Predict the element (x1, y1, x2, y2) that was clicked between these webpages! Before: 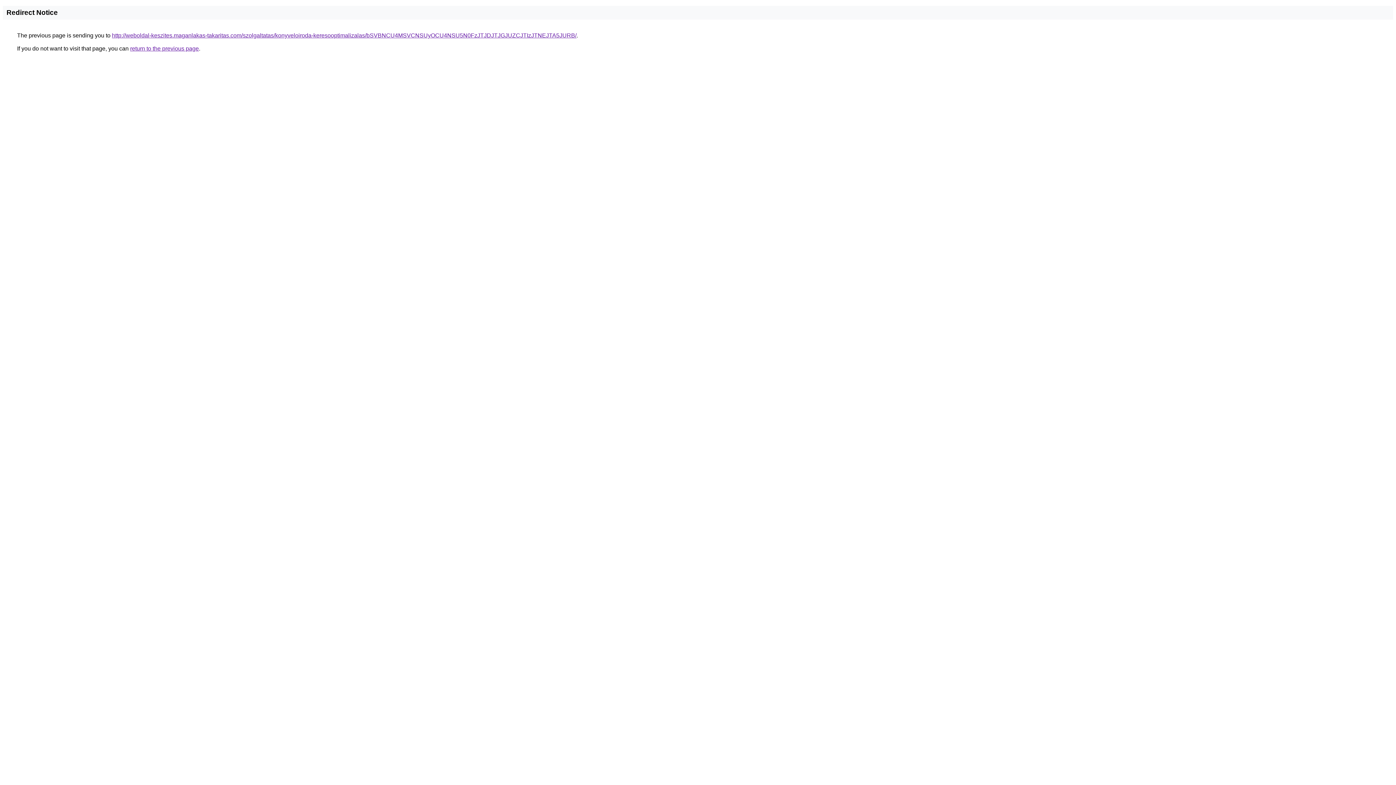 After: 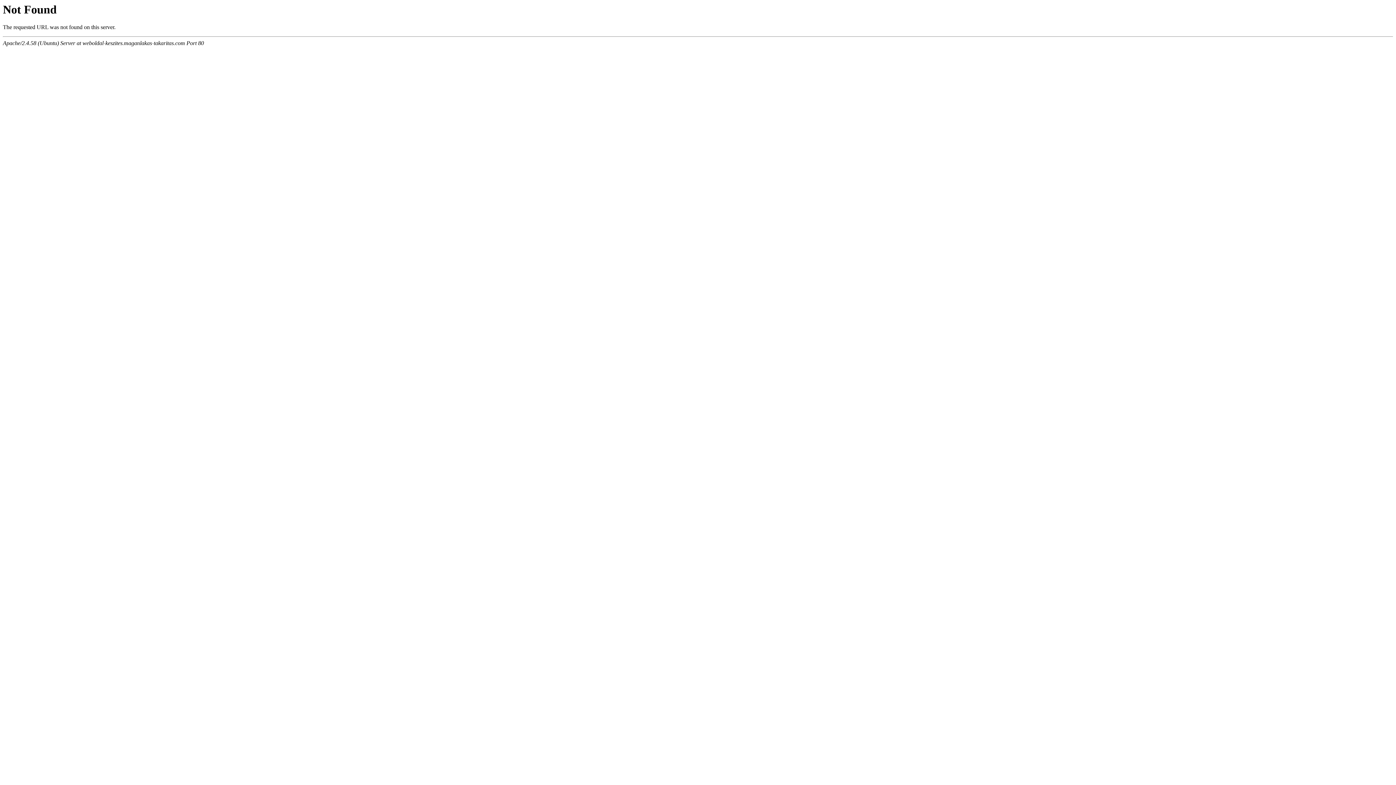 Action: label: http://weboldal-keszites.maganlakas-takaritas.com/szolgaltatas/konyveloiroda-keresooptimalizalas/bSVBNCU4MSVCNSUyOCU4NSU5N0FzJTJDJTJGJUZCJTIzJTNEJTA5JURB/ bbox: (112, 32, 576, 38)